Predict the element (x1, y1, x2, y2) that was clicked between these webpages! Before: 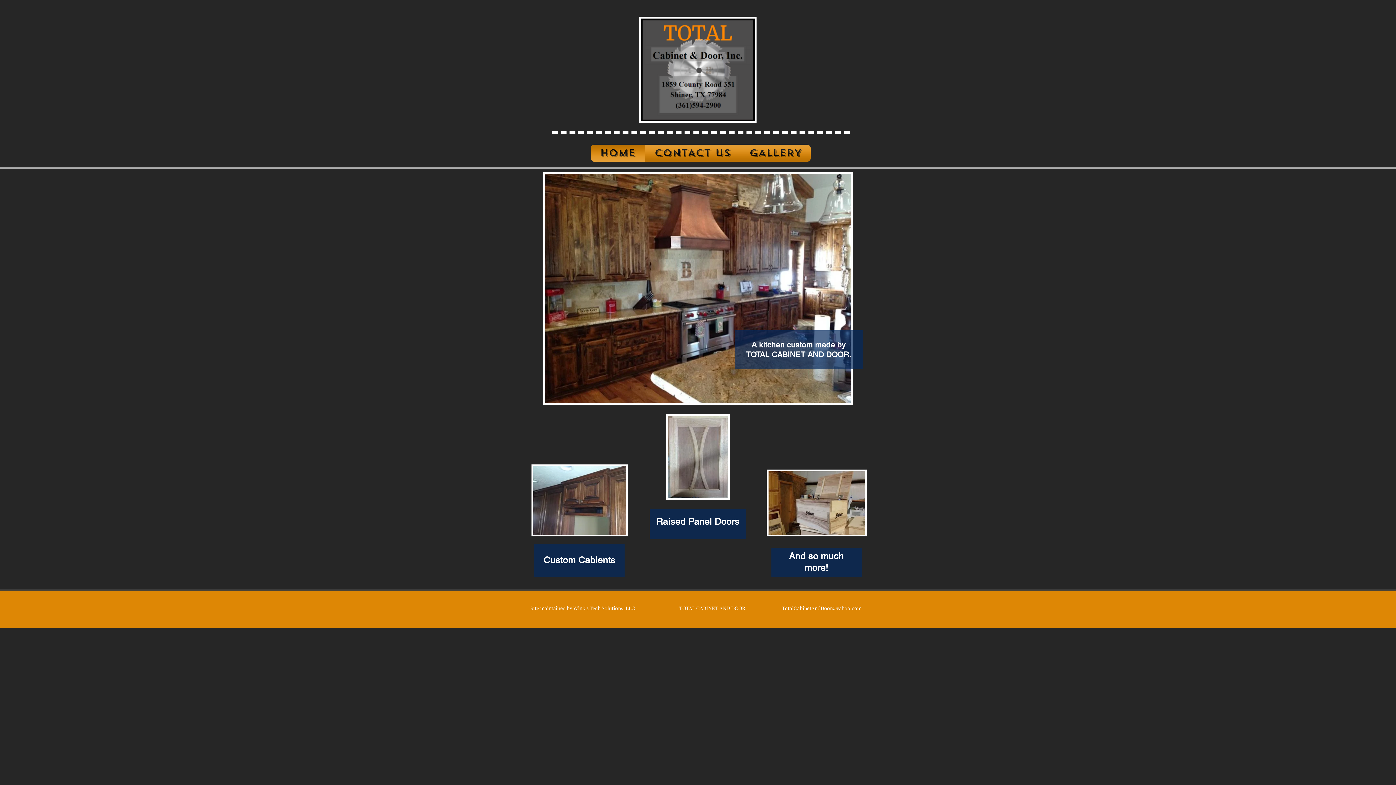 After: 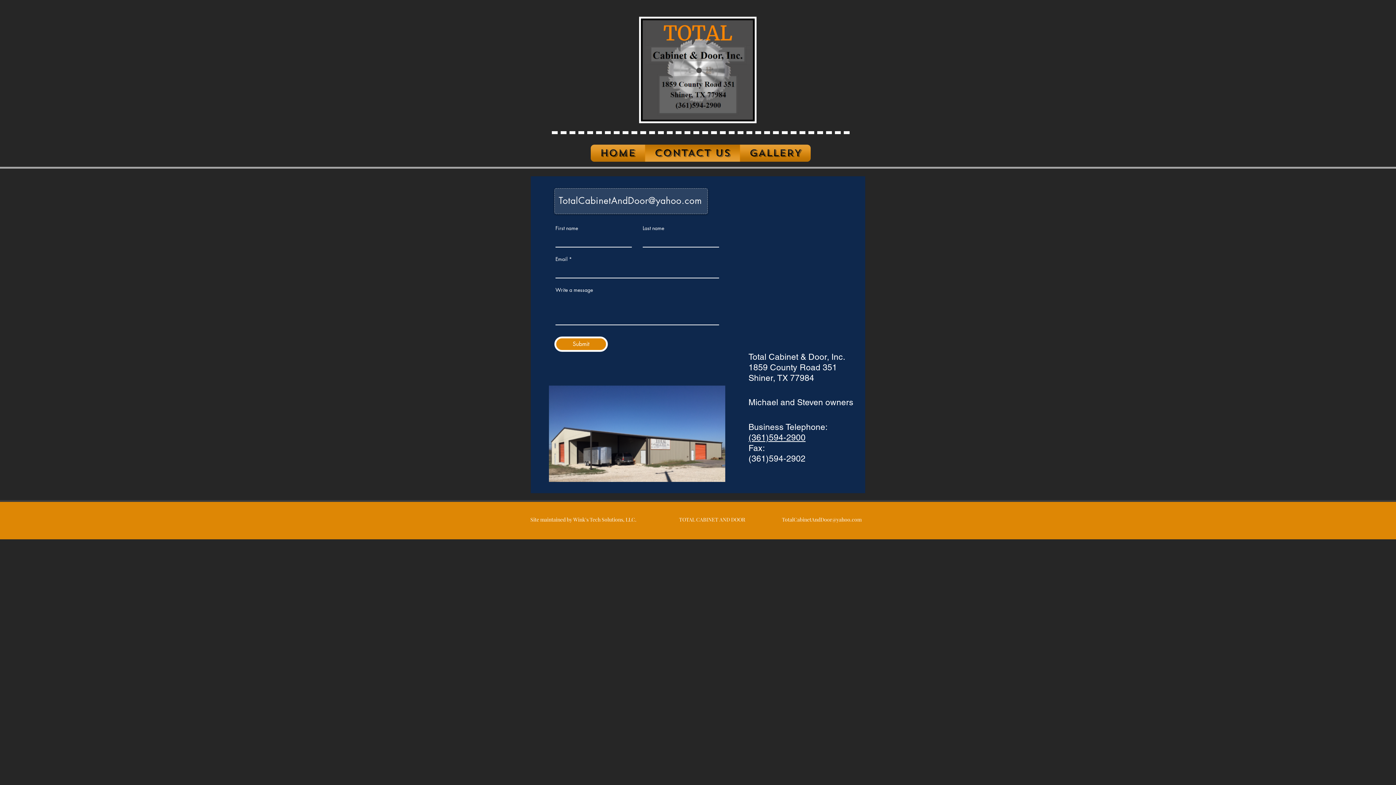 Action: label: CONTACT US bbox: (647, 144, 738, 161)